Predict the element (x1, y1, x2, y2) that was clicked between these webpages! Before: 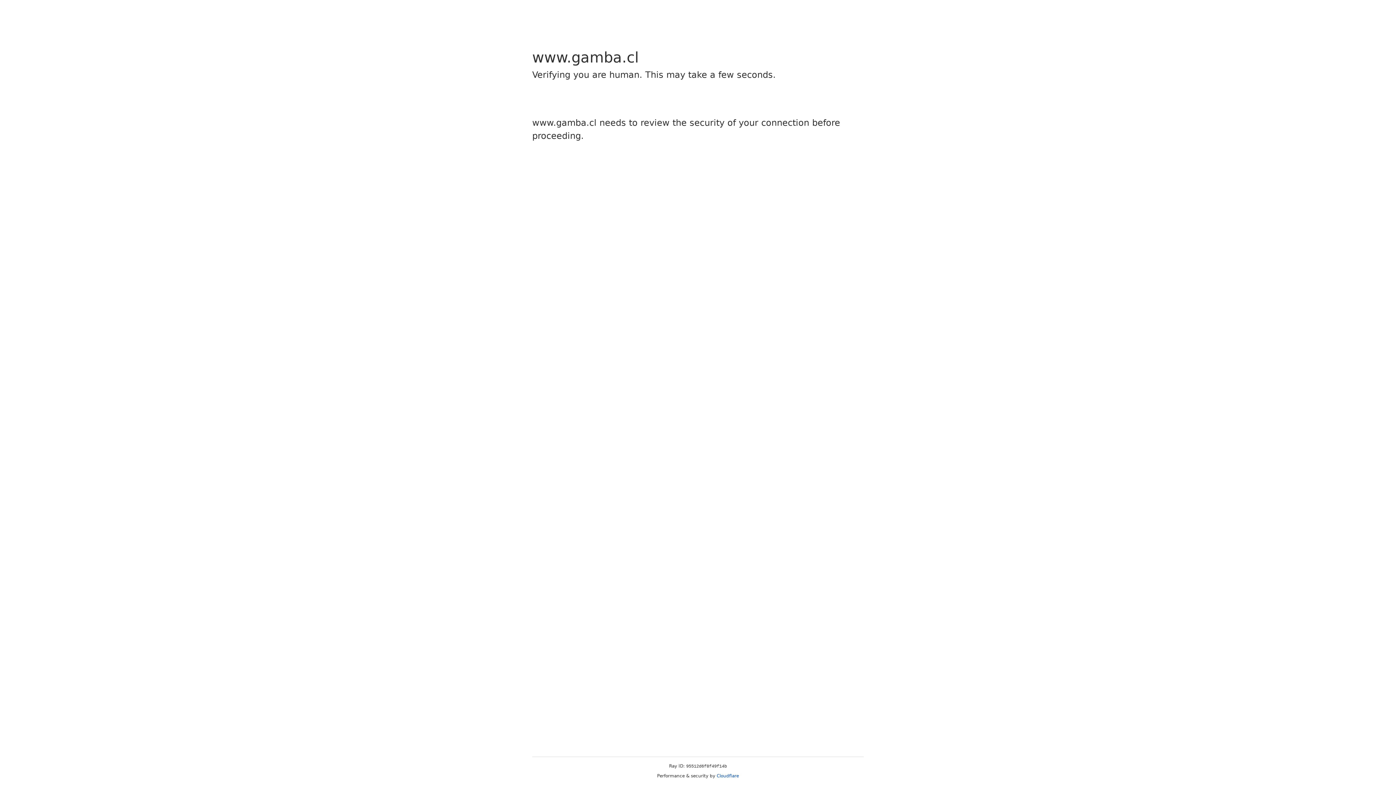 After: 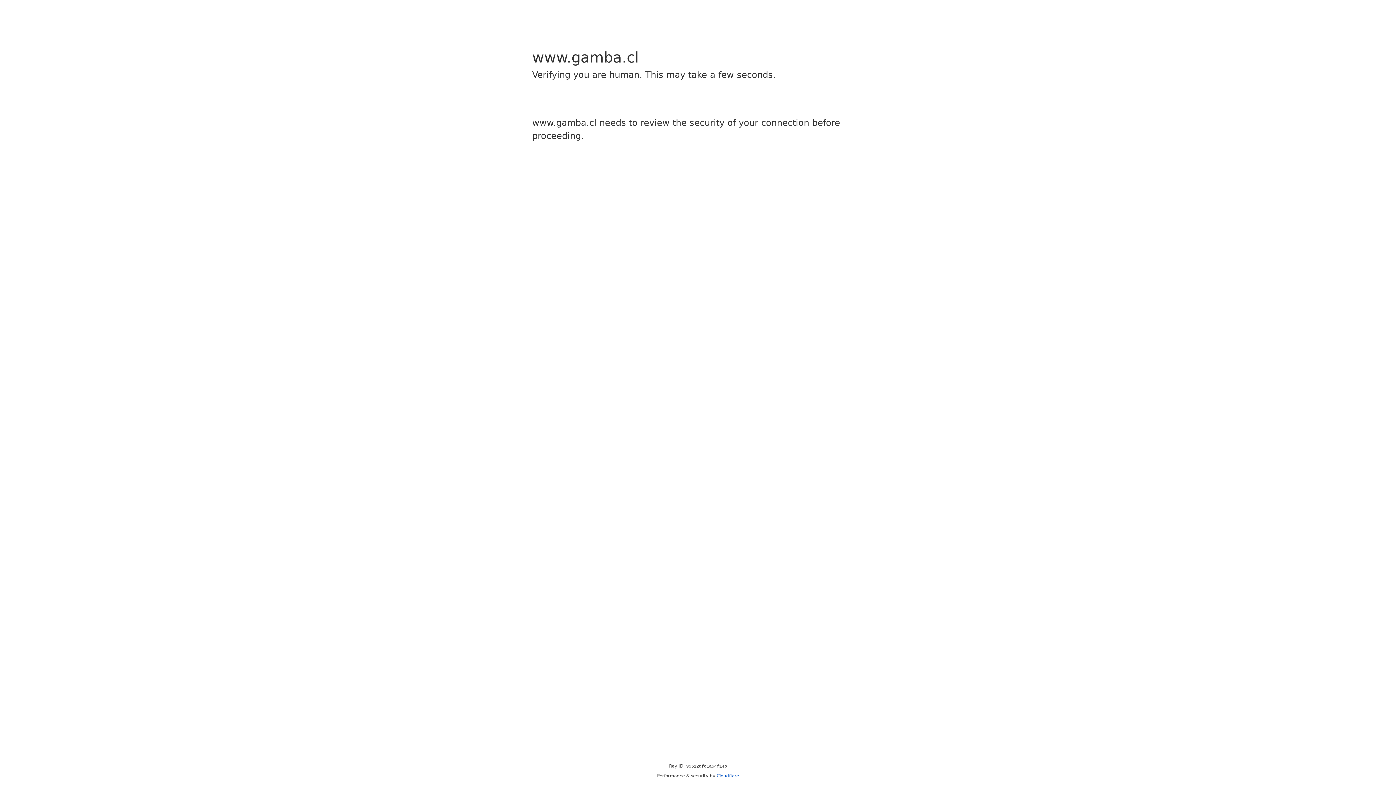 Action: label: Cloudflare bbox: (716, 773, 739, 778)